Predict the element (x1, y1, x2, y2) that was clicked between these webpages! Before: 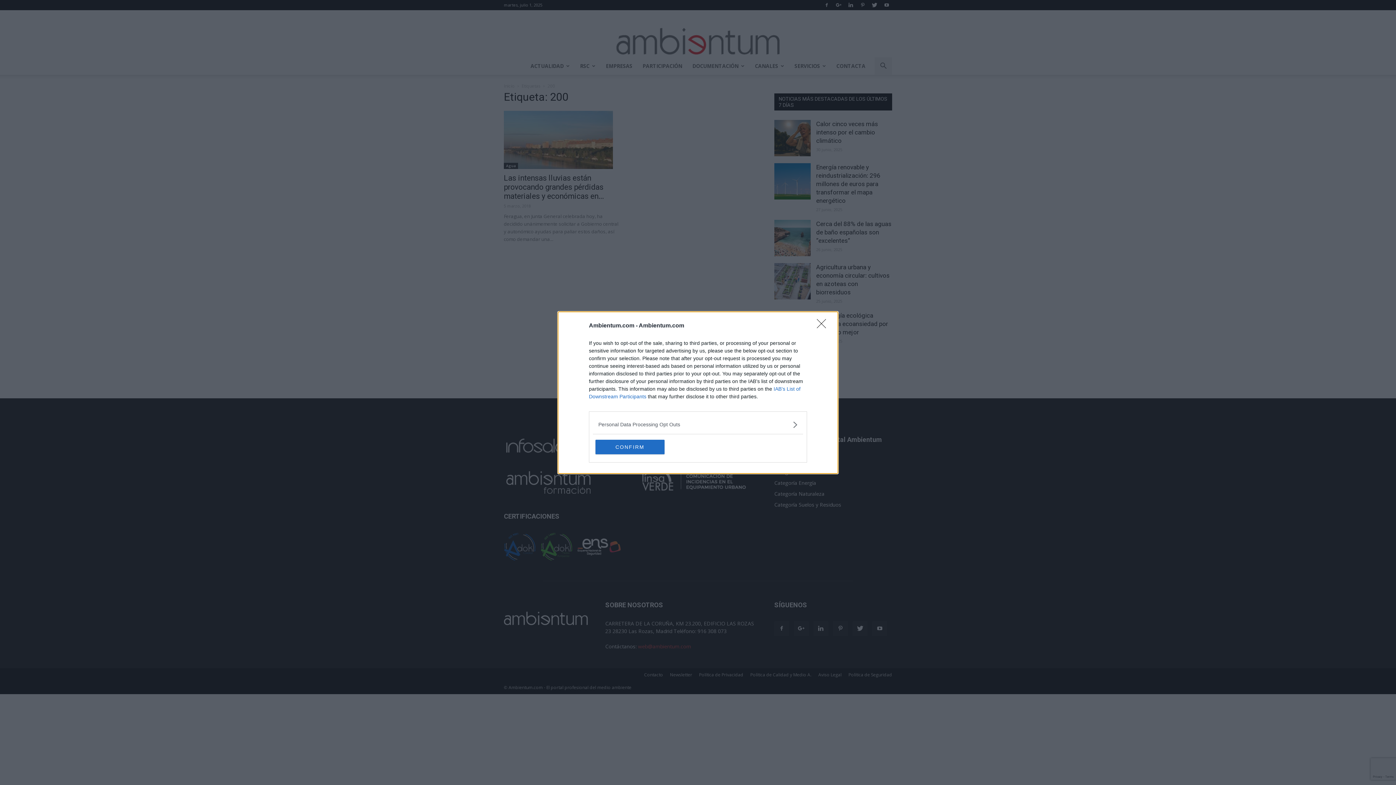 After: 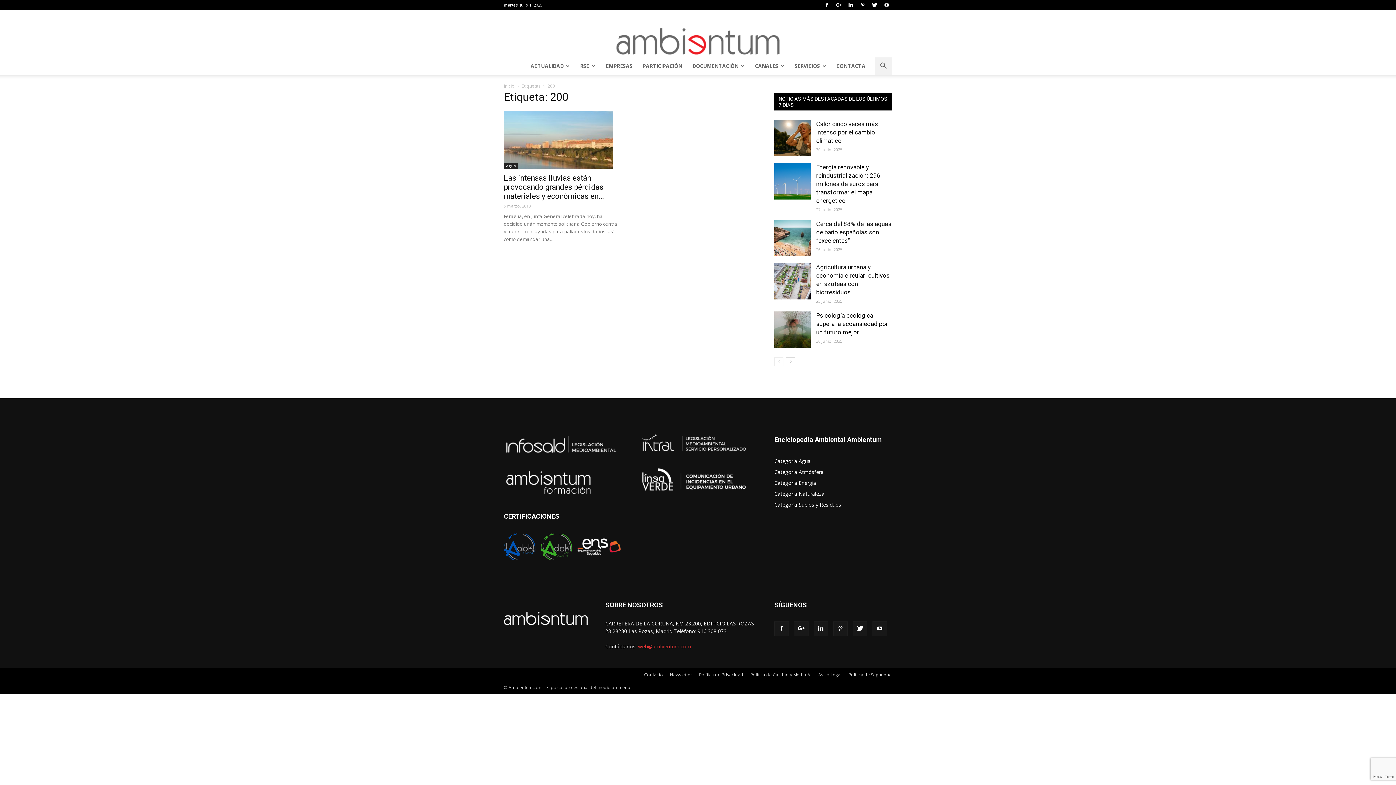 Action: bbox: (817, 319, 830, 332) label: Close